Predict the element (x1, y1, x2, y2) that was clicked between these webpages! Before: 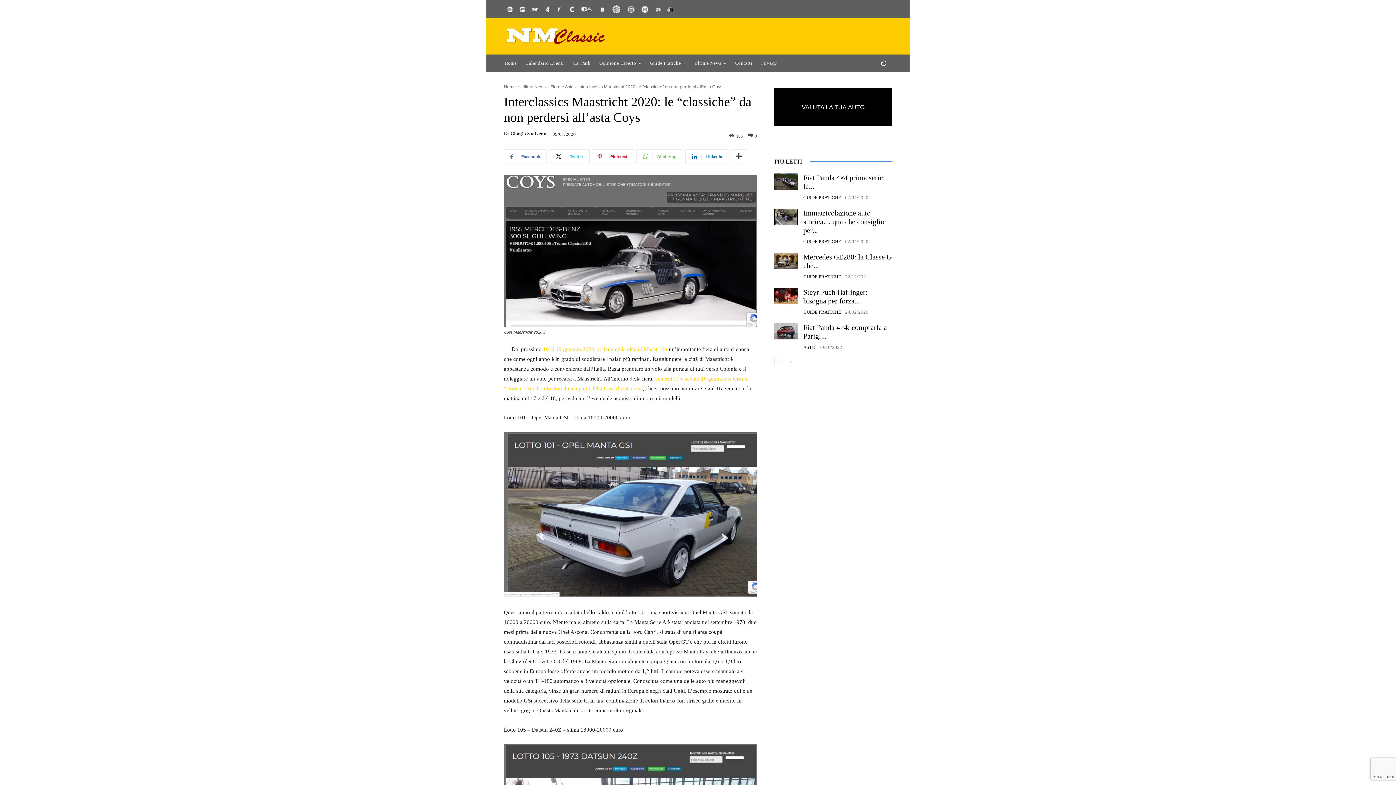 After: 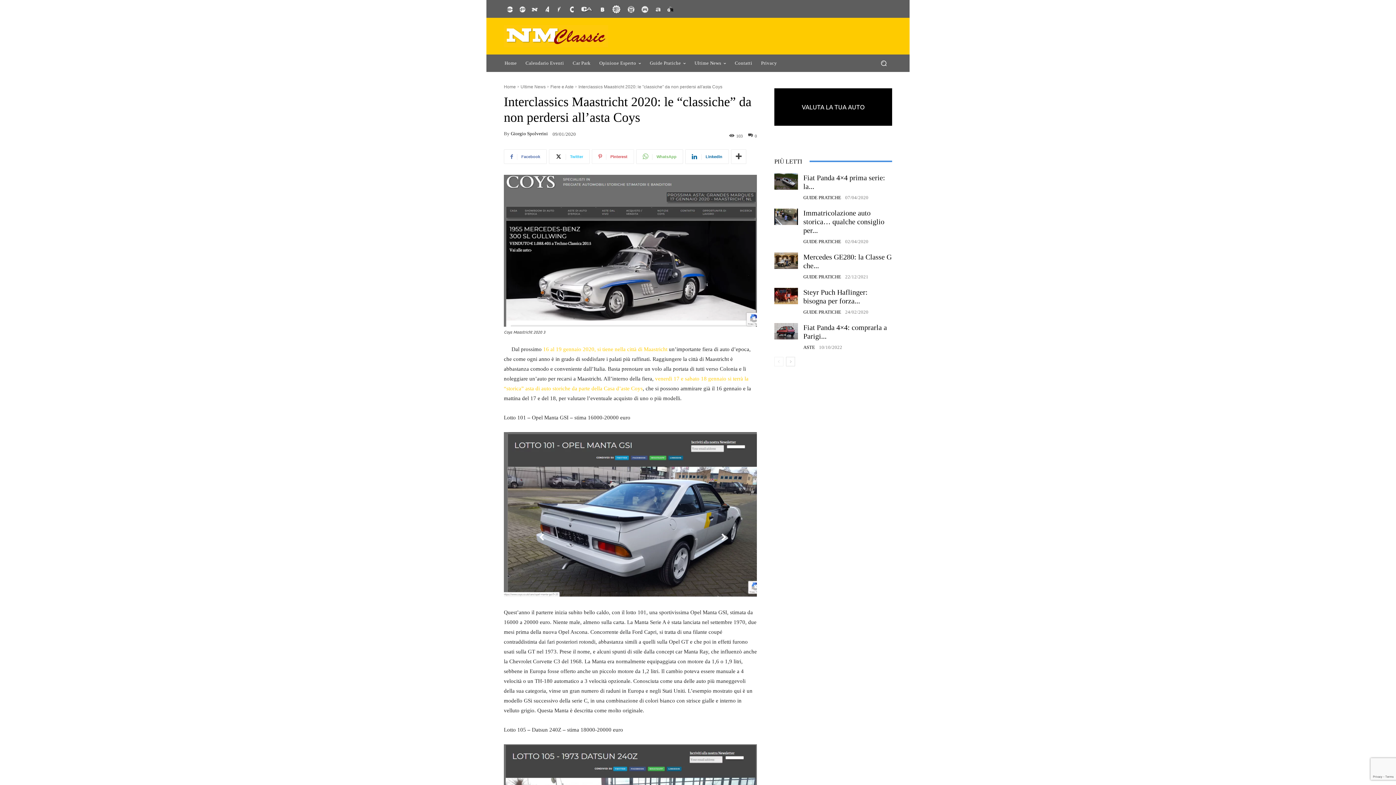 Action: label: Pinterest bbox: (592, 149, 634, 164)